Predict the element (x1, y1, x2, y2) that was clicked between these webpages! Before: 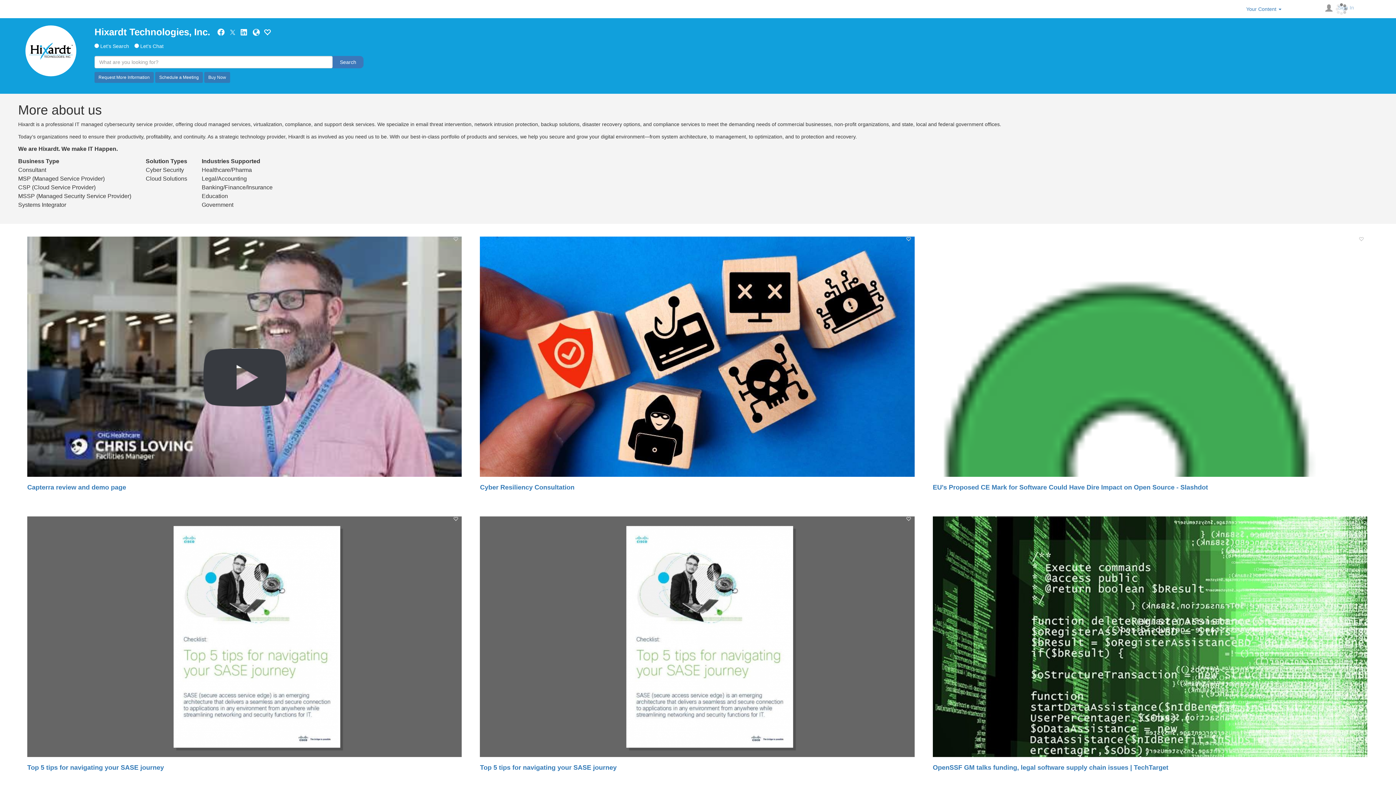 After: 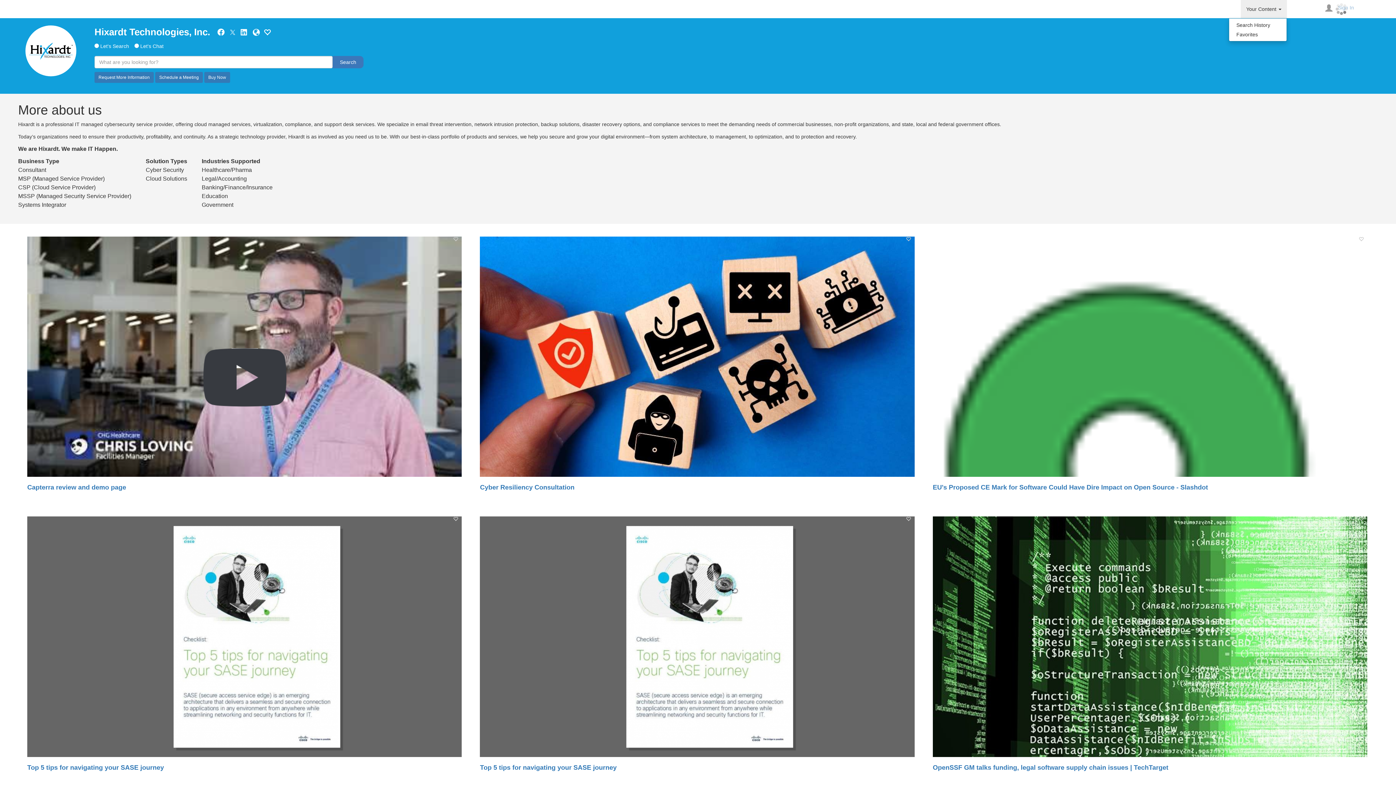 Action: label: Your Content  bbox: (1241, 0, 1287, 18)